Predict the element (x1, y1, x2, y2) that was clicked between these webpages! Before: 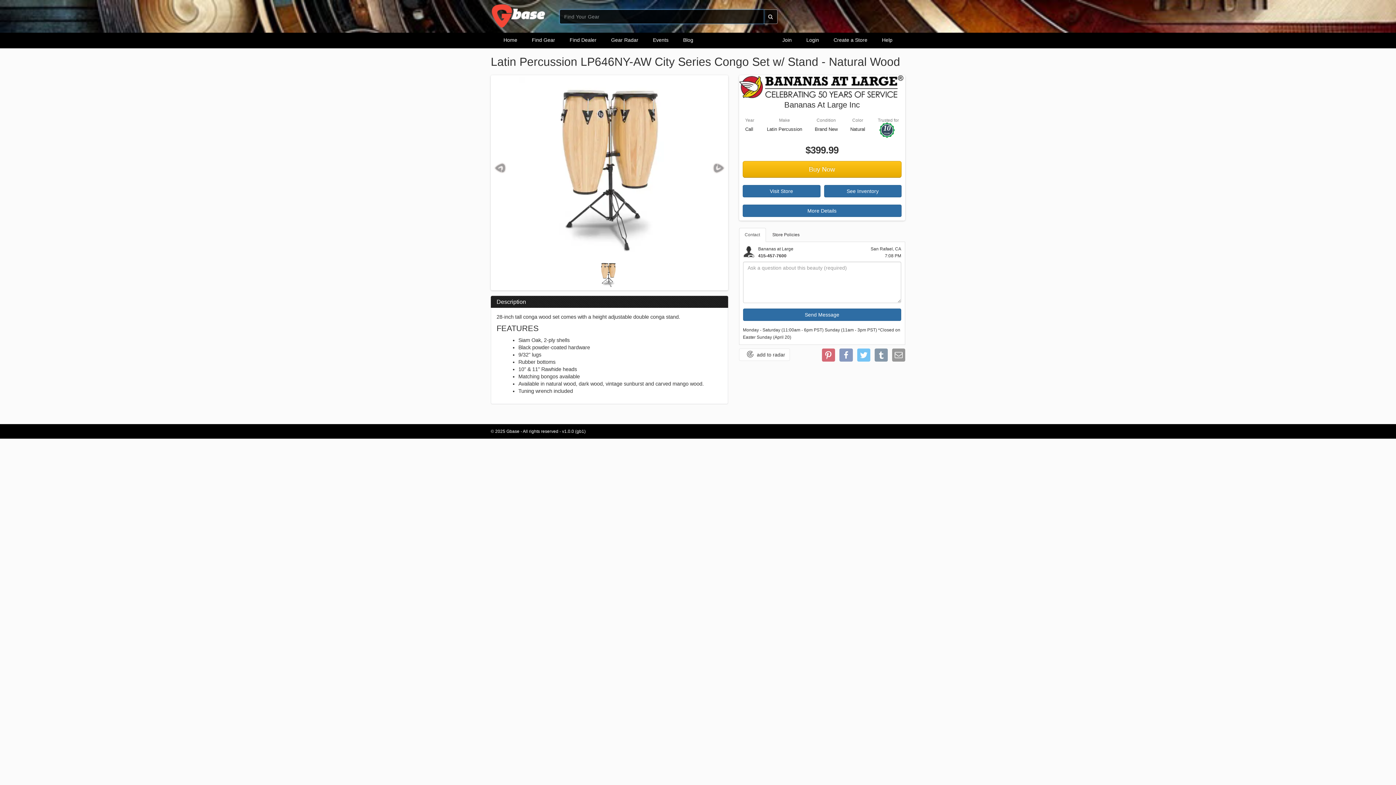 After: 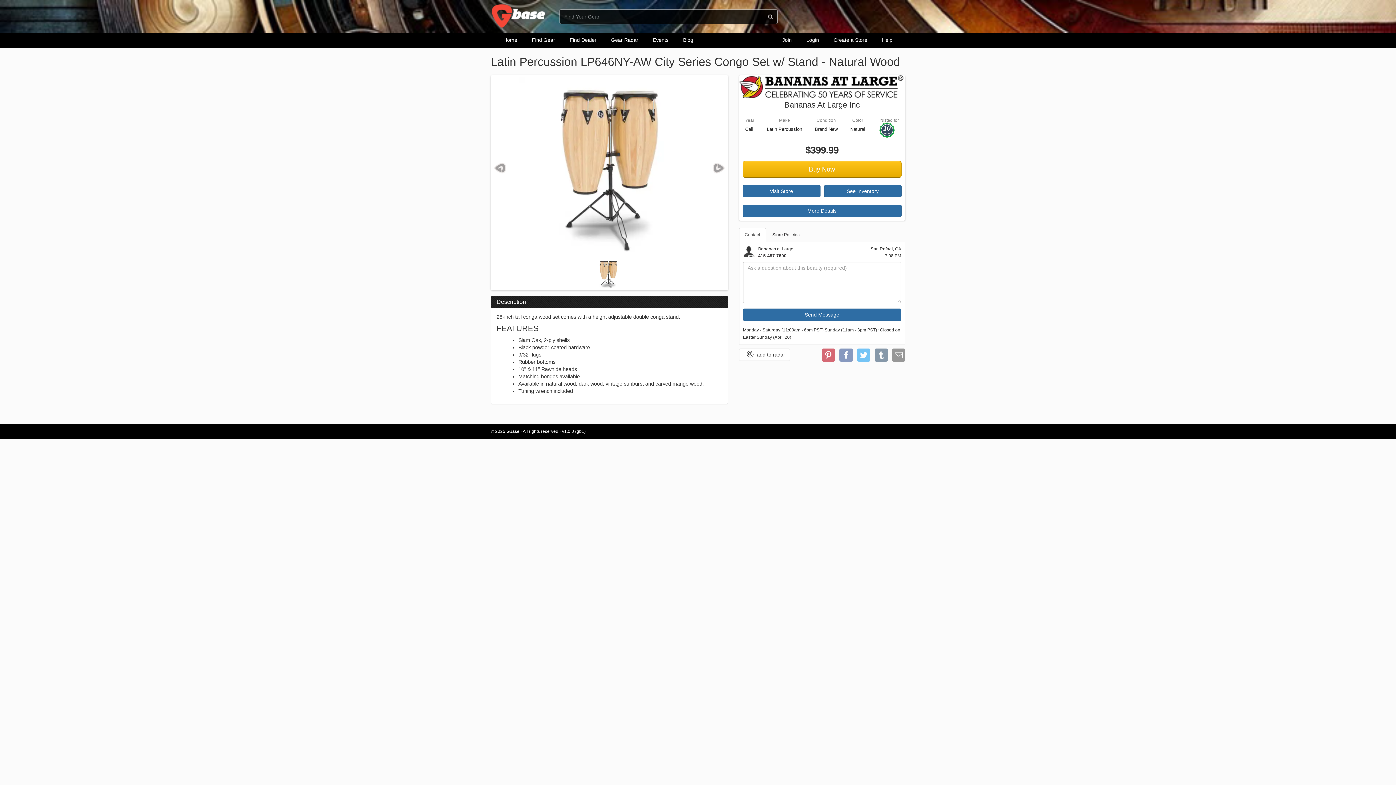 Action: bbox: (594, 261, 622, 288)